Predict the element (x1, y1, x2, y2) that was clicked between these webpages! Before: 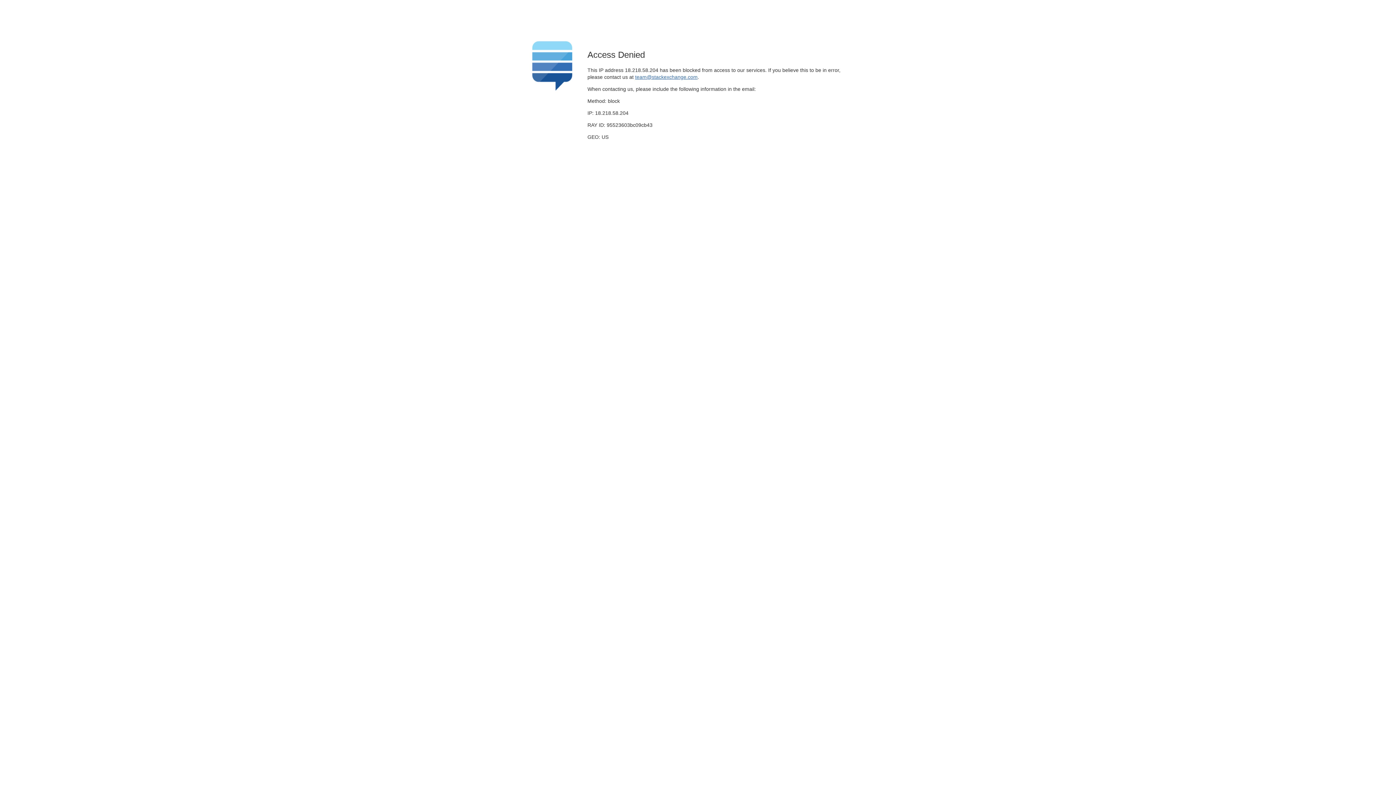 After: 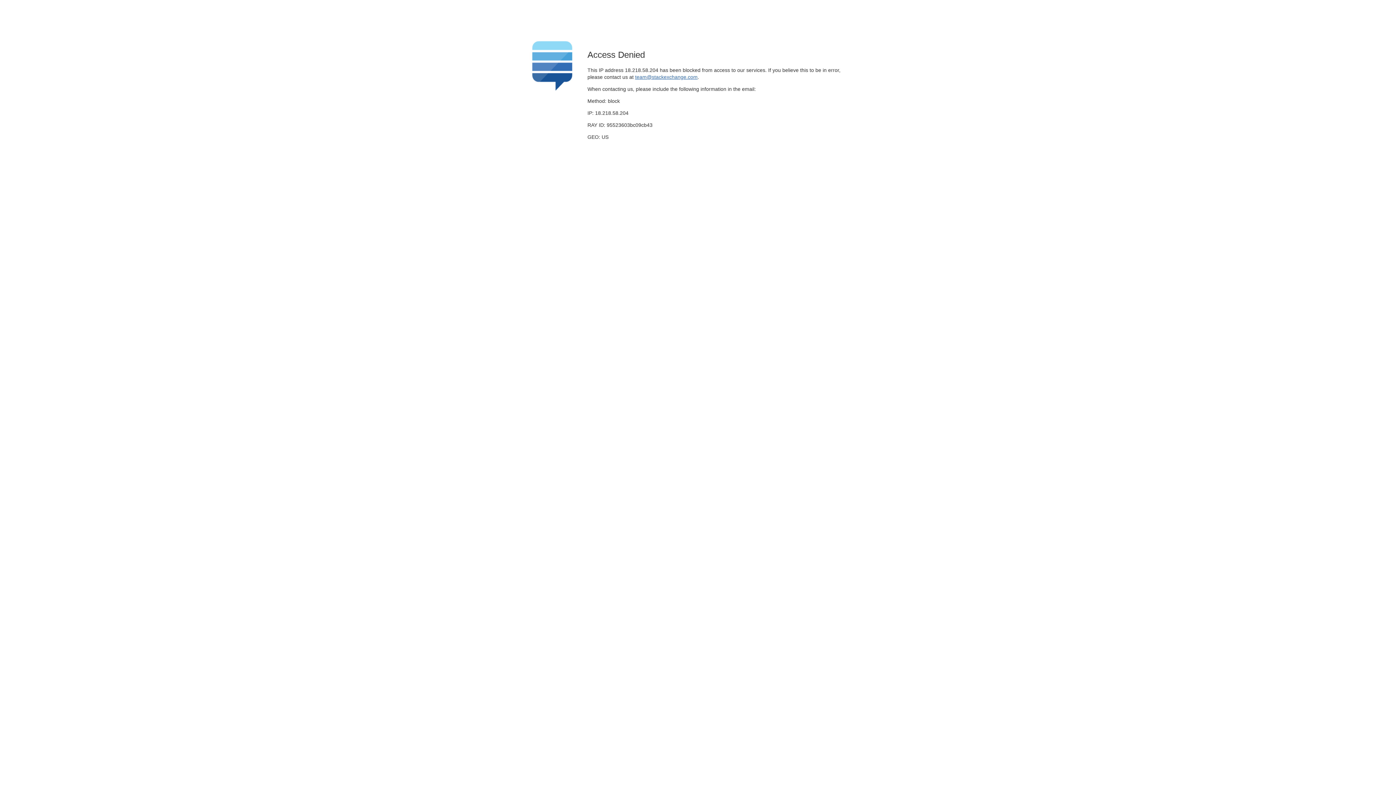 Action: bbox: (635, 74, 697, 79) label: team@stackexchange.com